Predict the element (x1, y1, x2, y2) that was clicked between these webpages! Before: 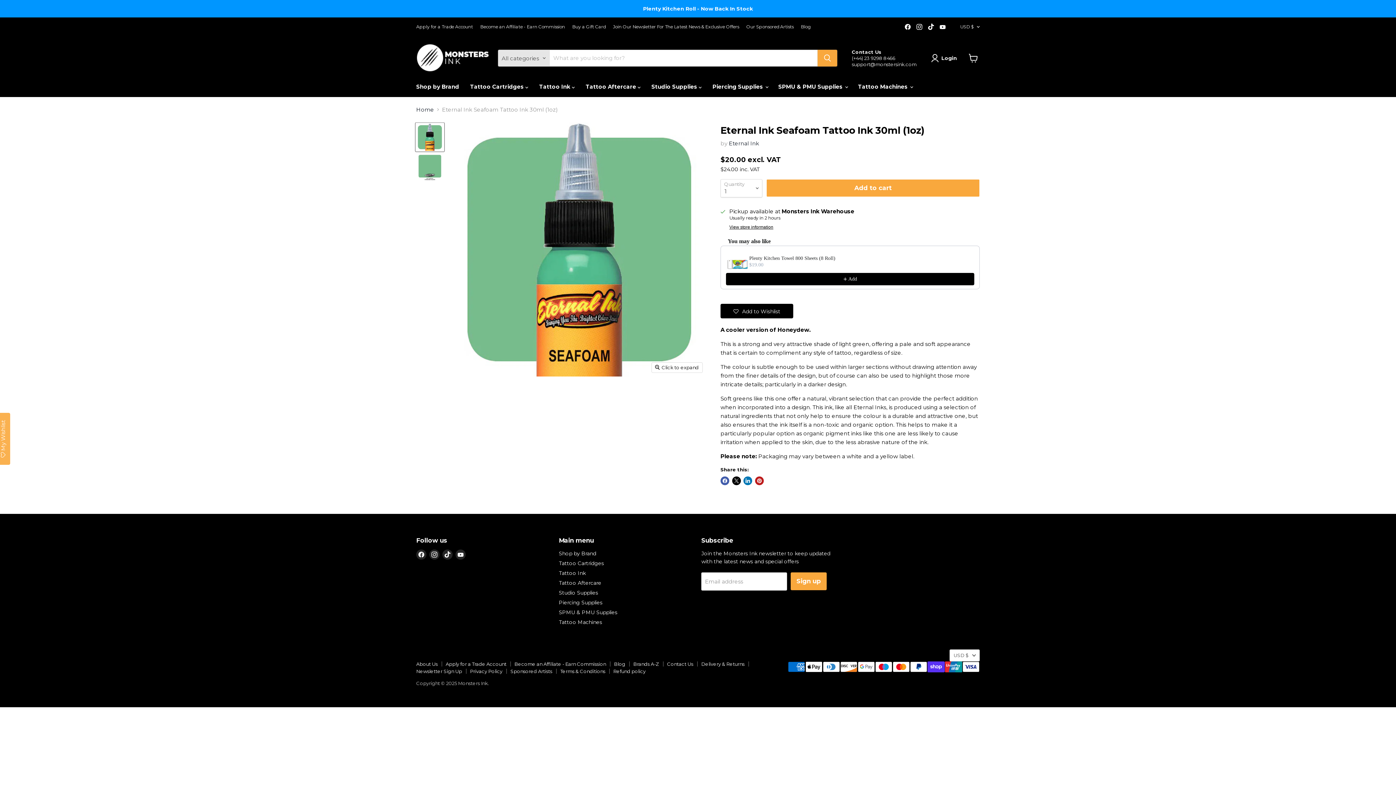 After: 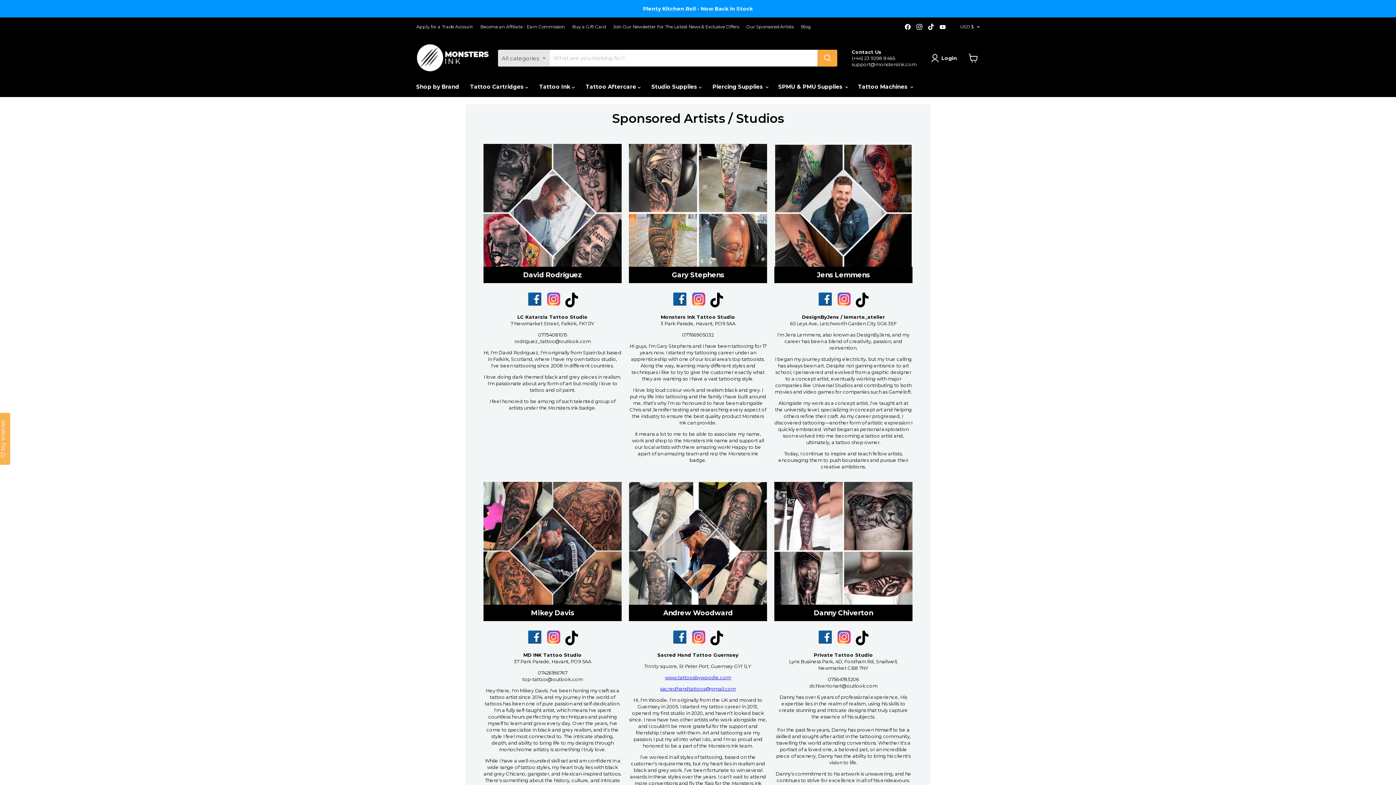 Action: label: Sponsored Artists bbox: (510, 668, 552, 674)